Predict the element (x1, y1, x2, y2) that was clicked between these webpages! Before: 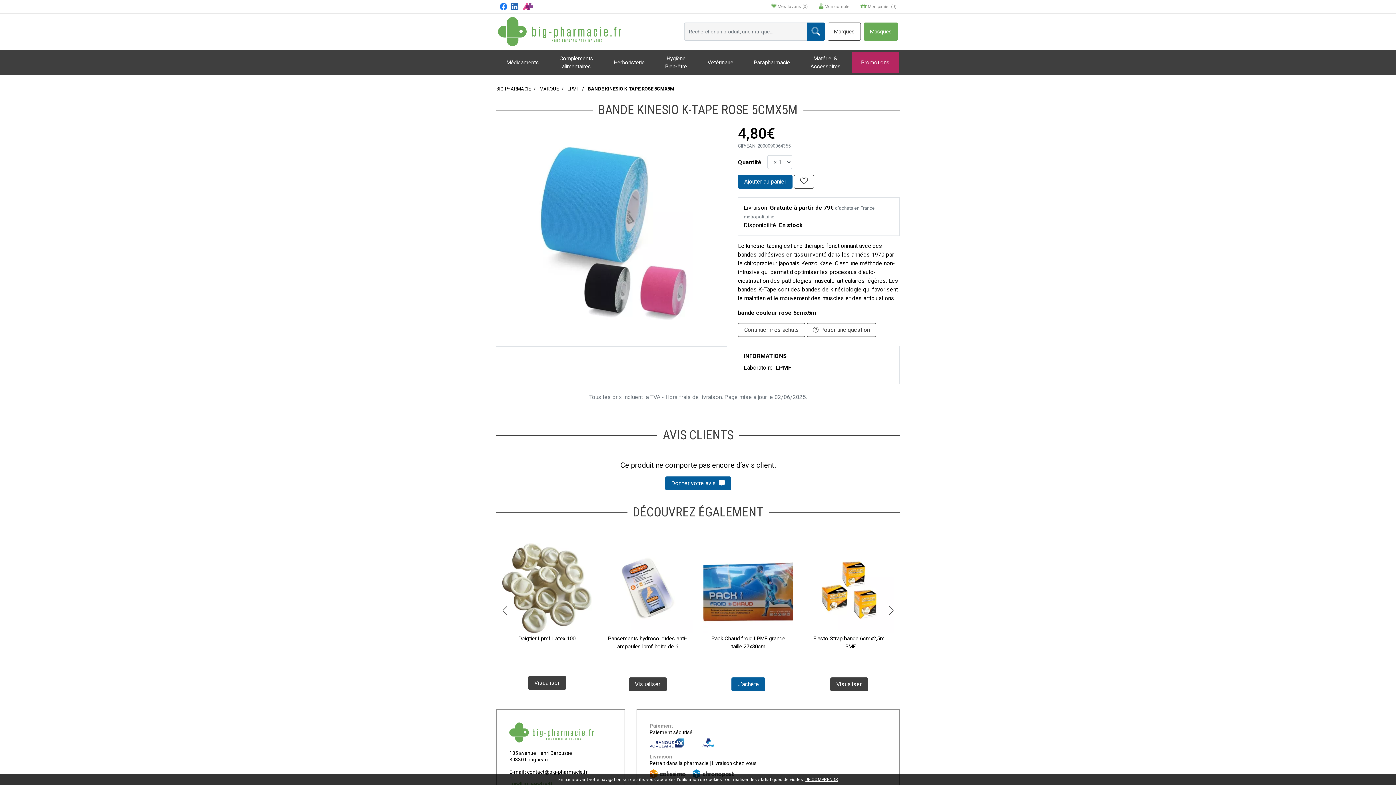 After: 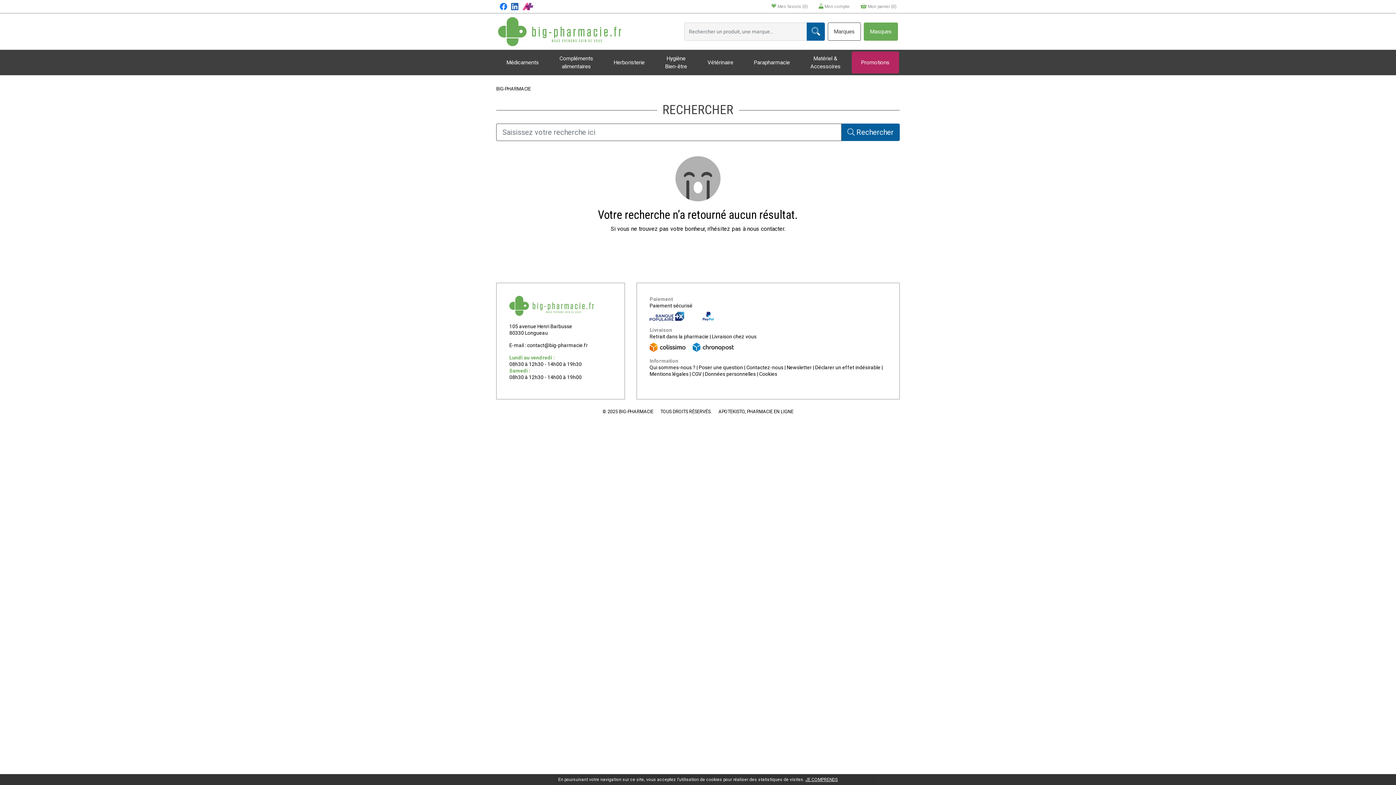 Action: bbox: (806, 22, 825, 40)